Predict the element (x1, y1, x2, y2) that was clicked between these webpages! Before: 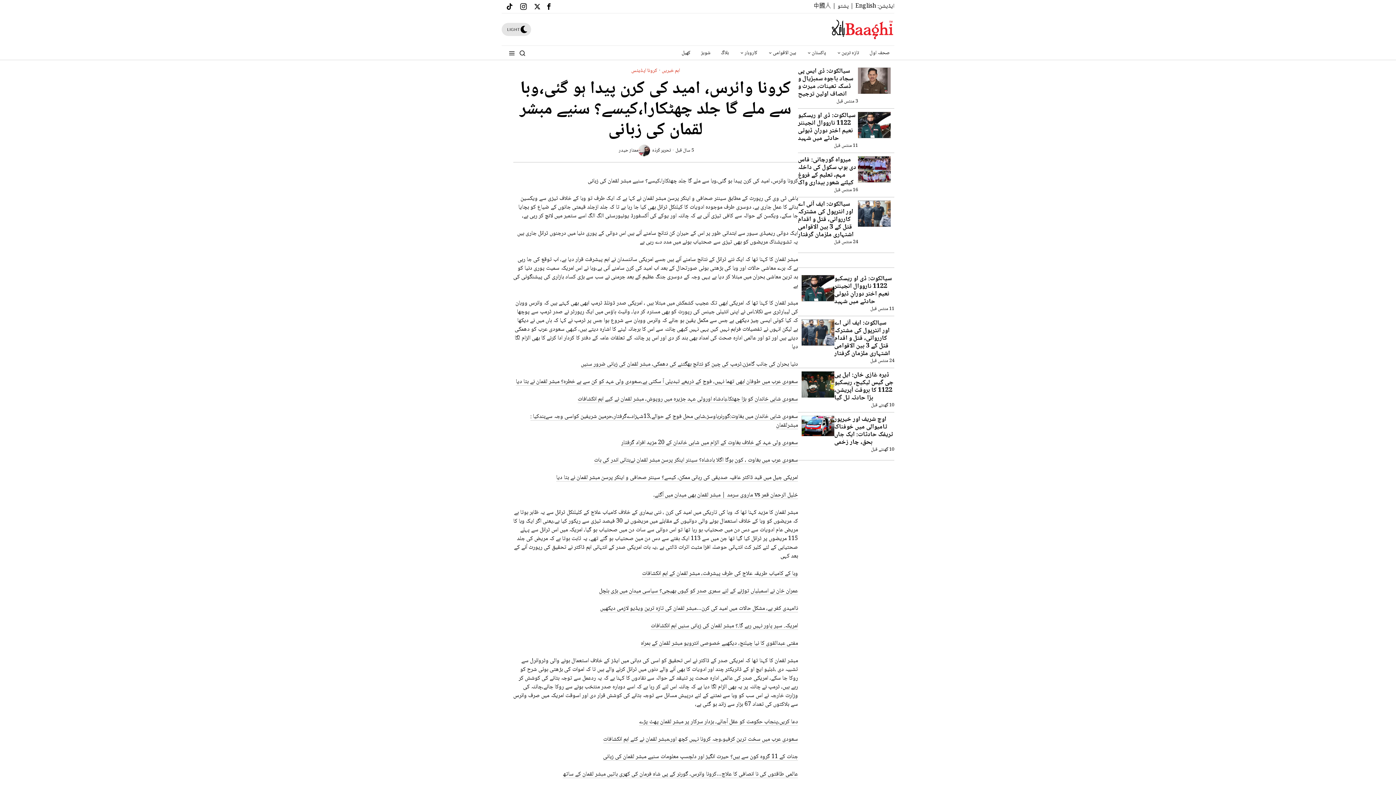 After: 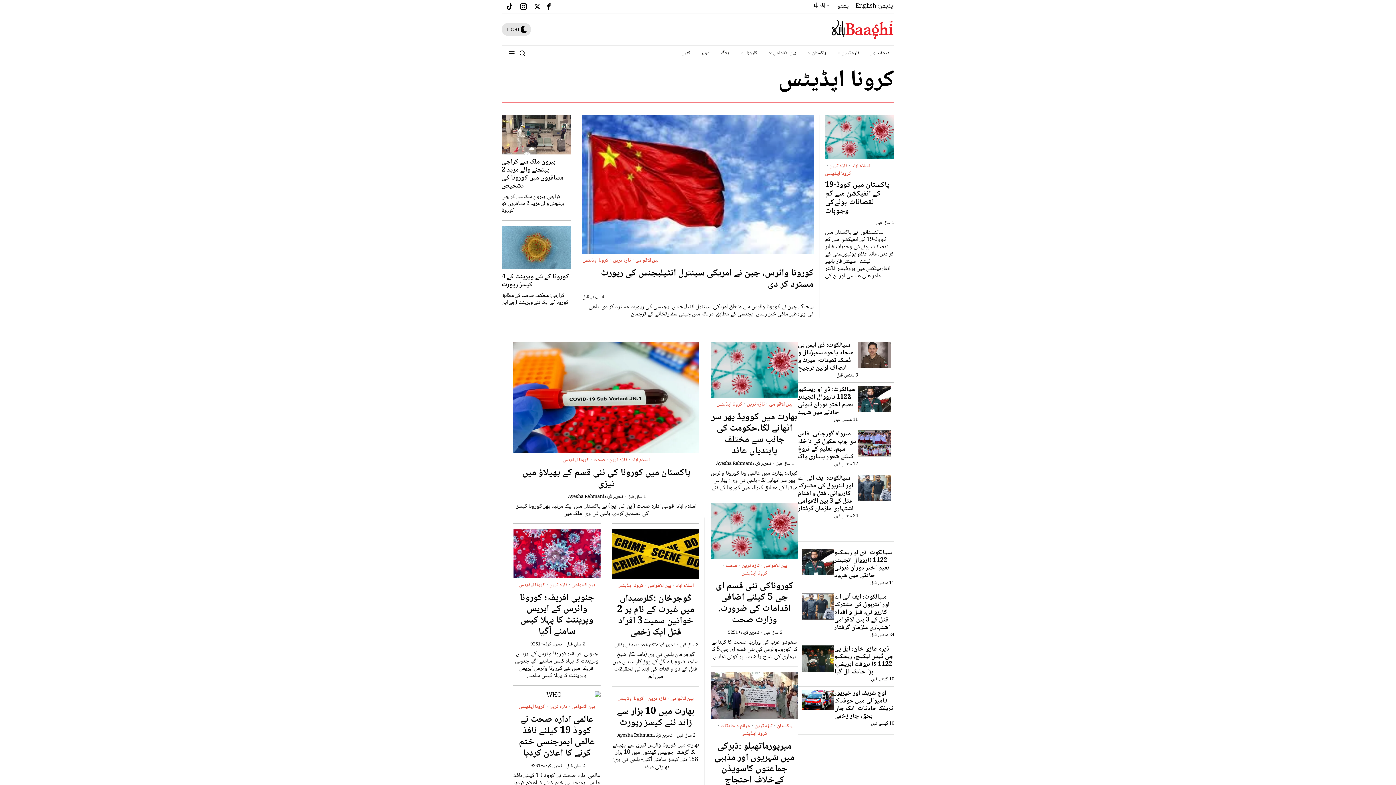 Action: label: کرونا اپڈیٹس bbox: (631, 67, 657, 75)